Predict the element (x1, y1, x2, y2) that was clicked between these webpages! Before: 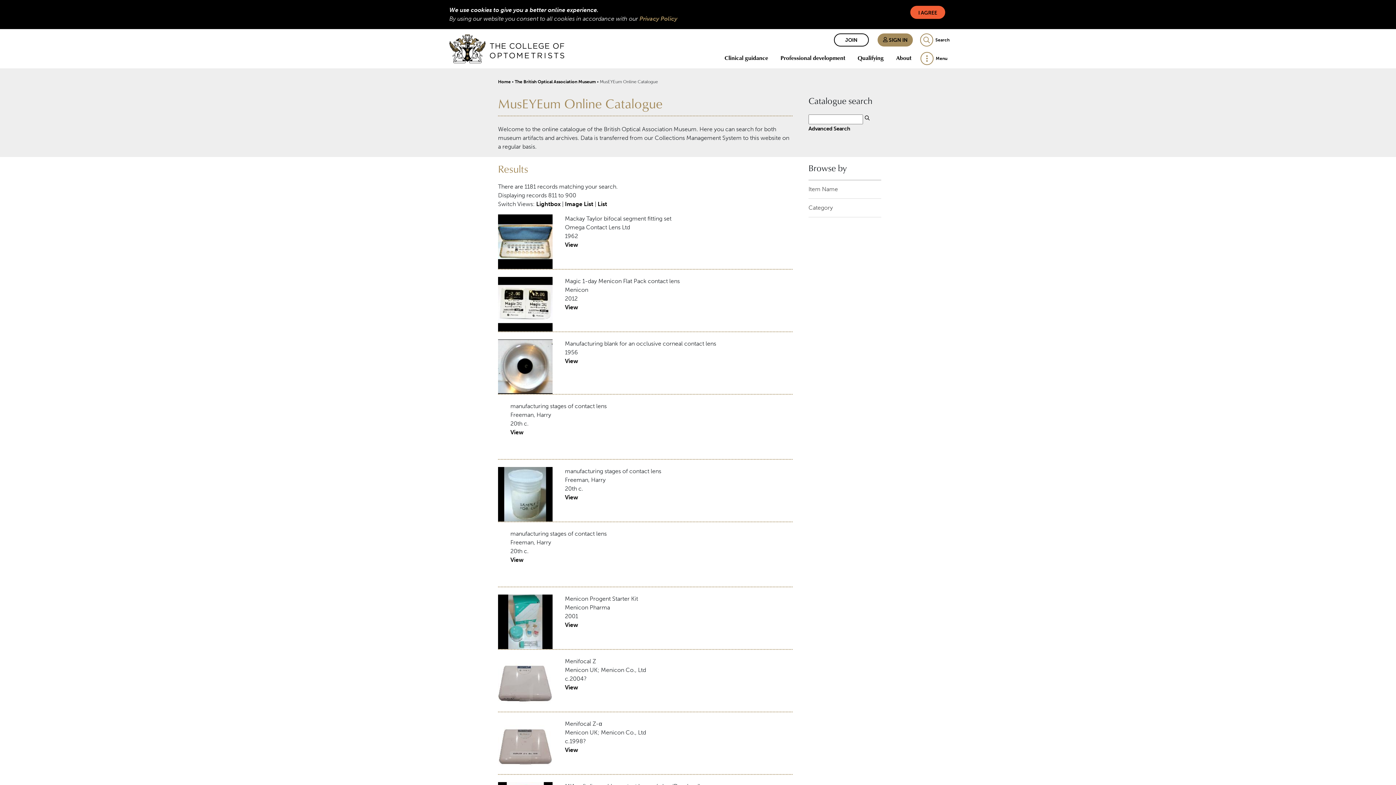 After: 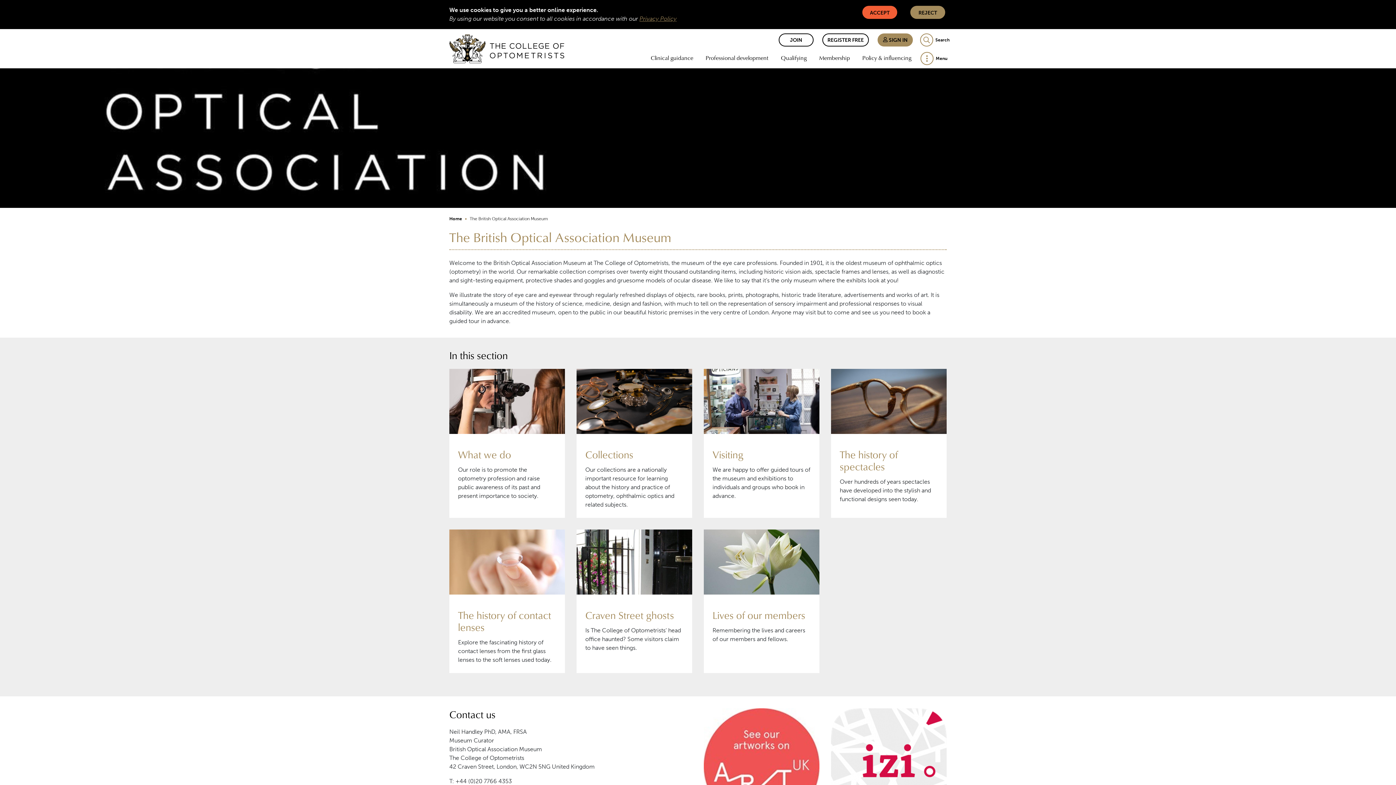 Action: label: The British Optical Association Museum bbox: (514, 79, 596, 84)